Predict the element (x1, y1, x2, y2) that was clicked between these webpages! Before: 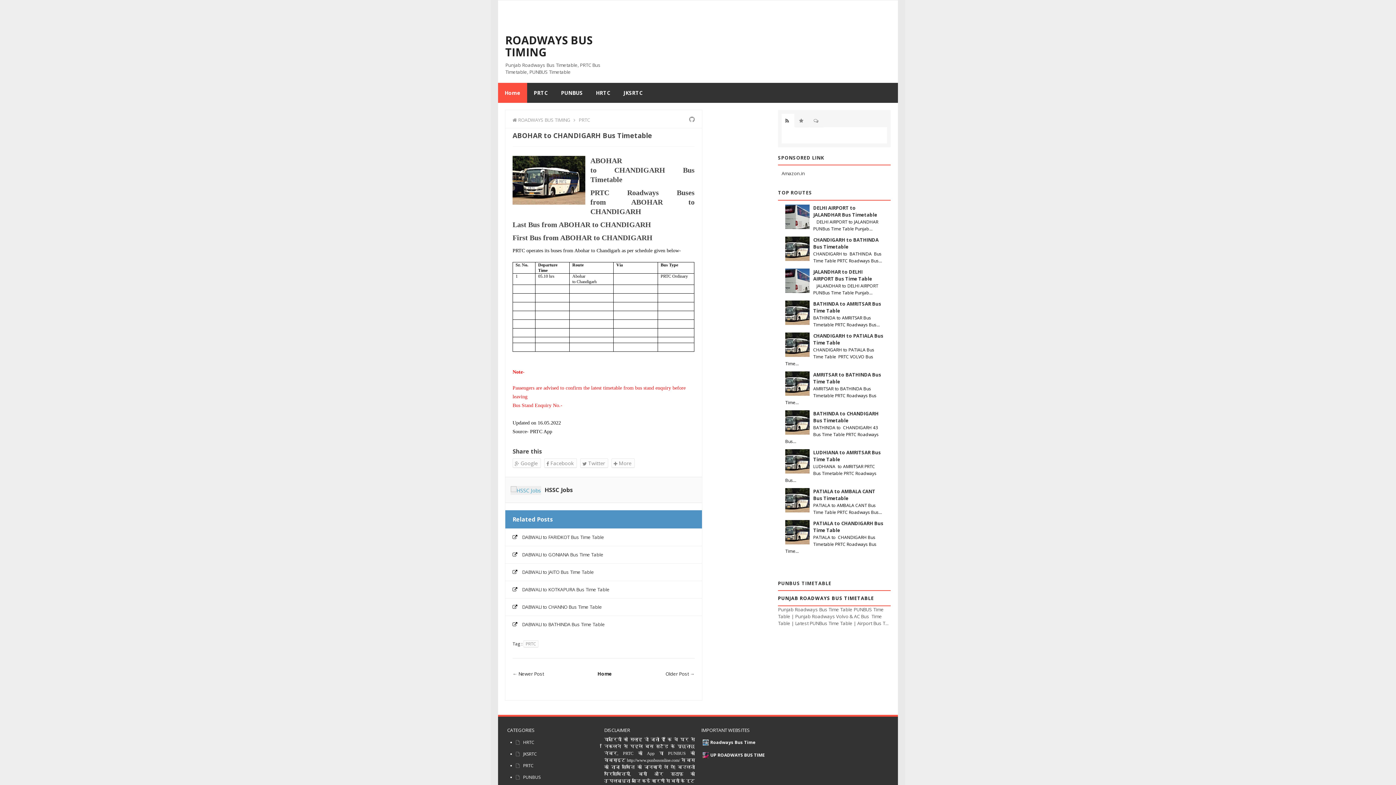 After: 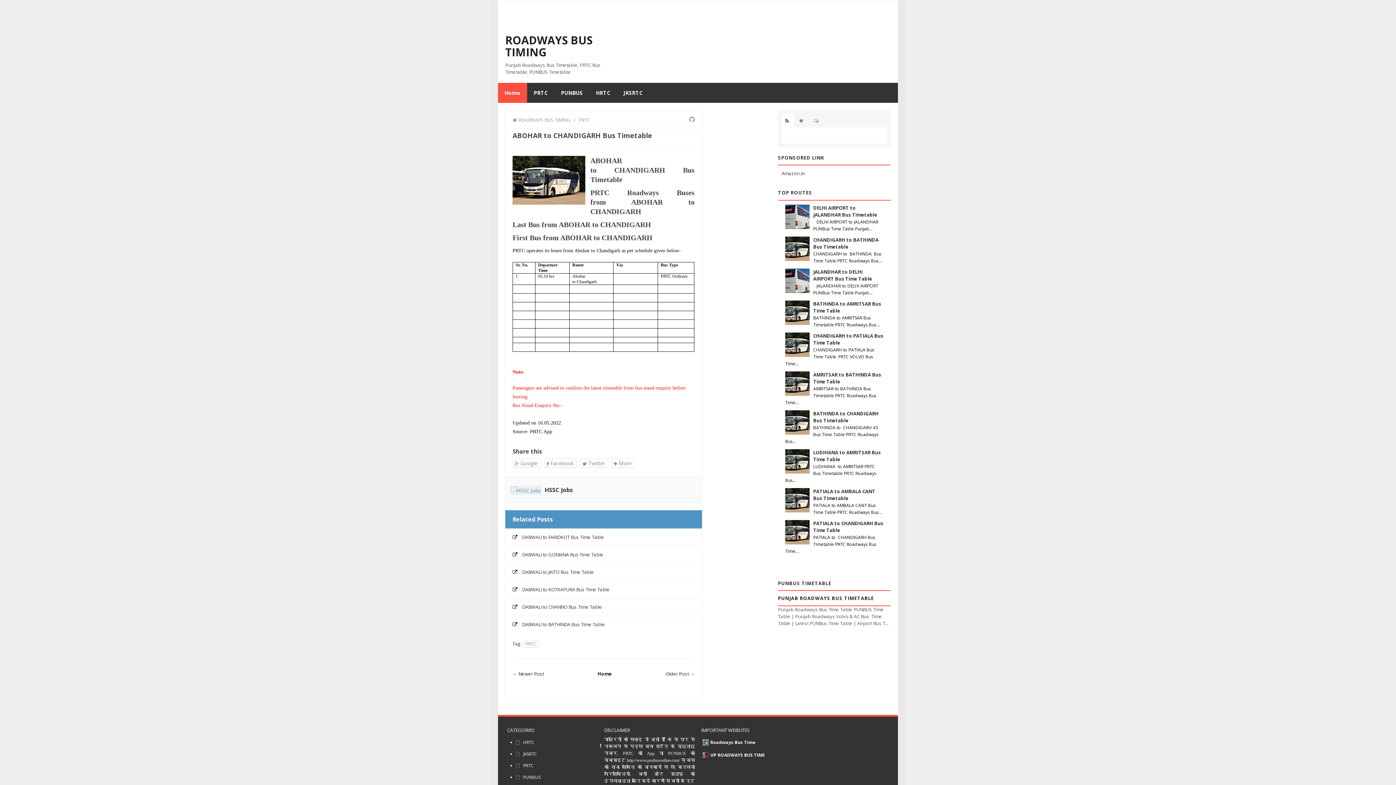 Action: bbox: (785, 236, 811, 261)